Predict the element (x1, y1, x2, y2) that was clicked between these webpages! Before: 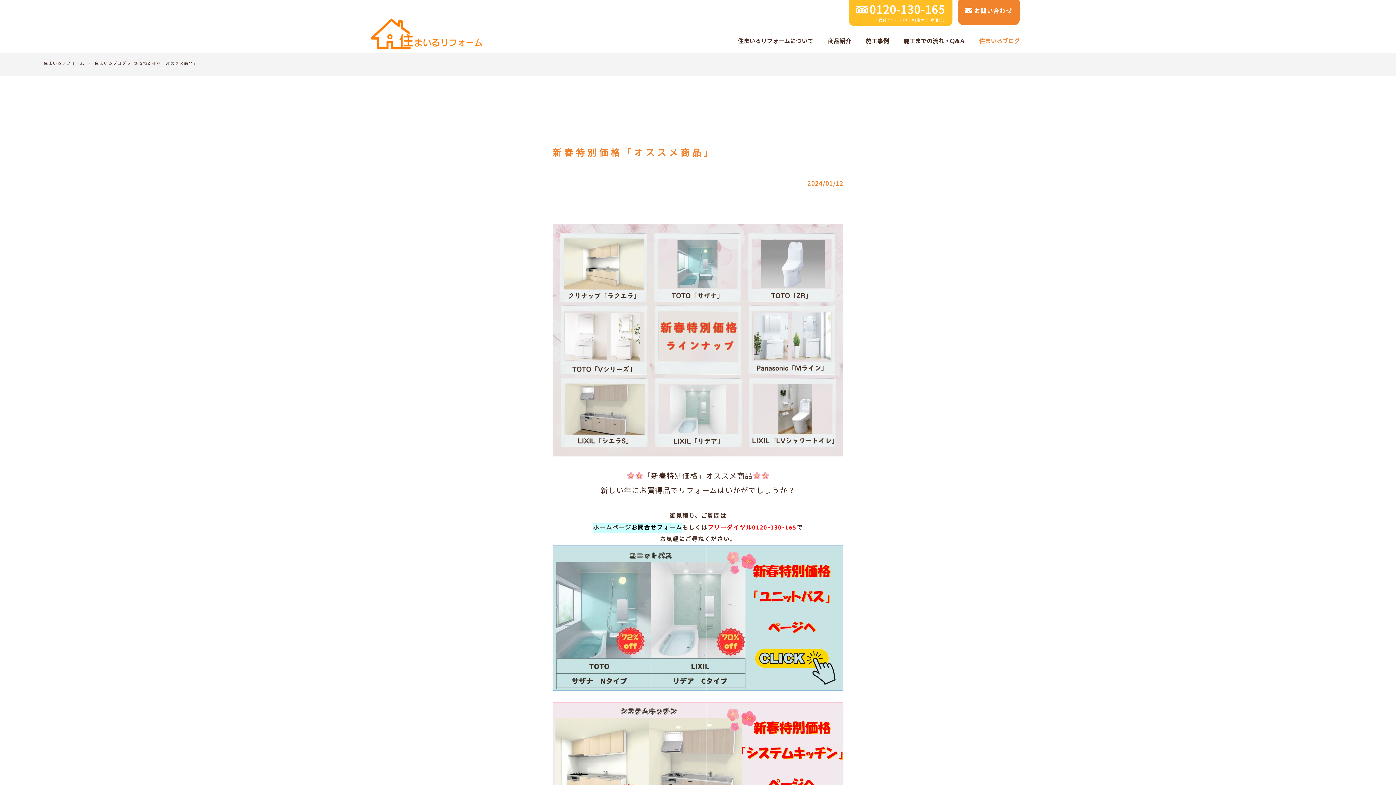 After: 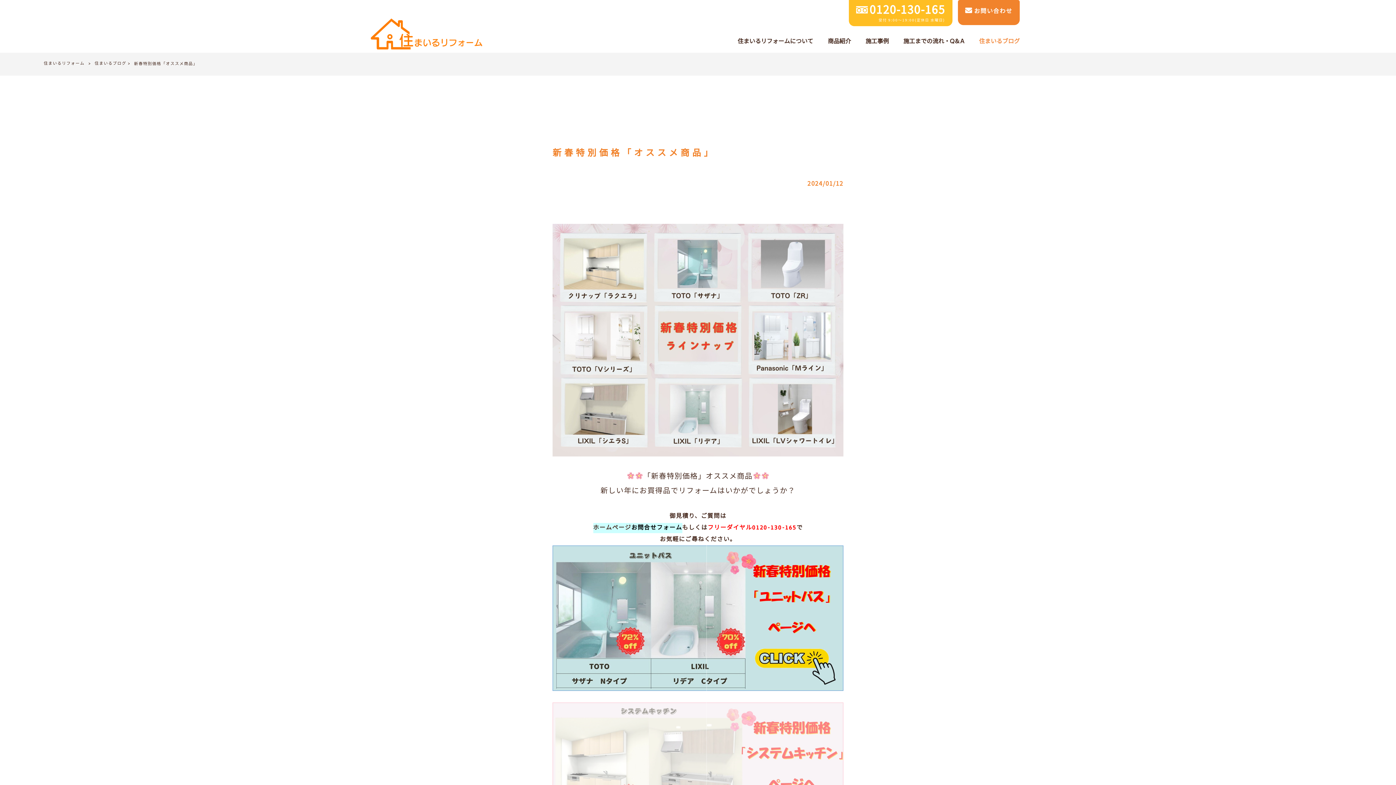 Action: bbox: (552, 770, 843, 781)